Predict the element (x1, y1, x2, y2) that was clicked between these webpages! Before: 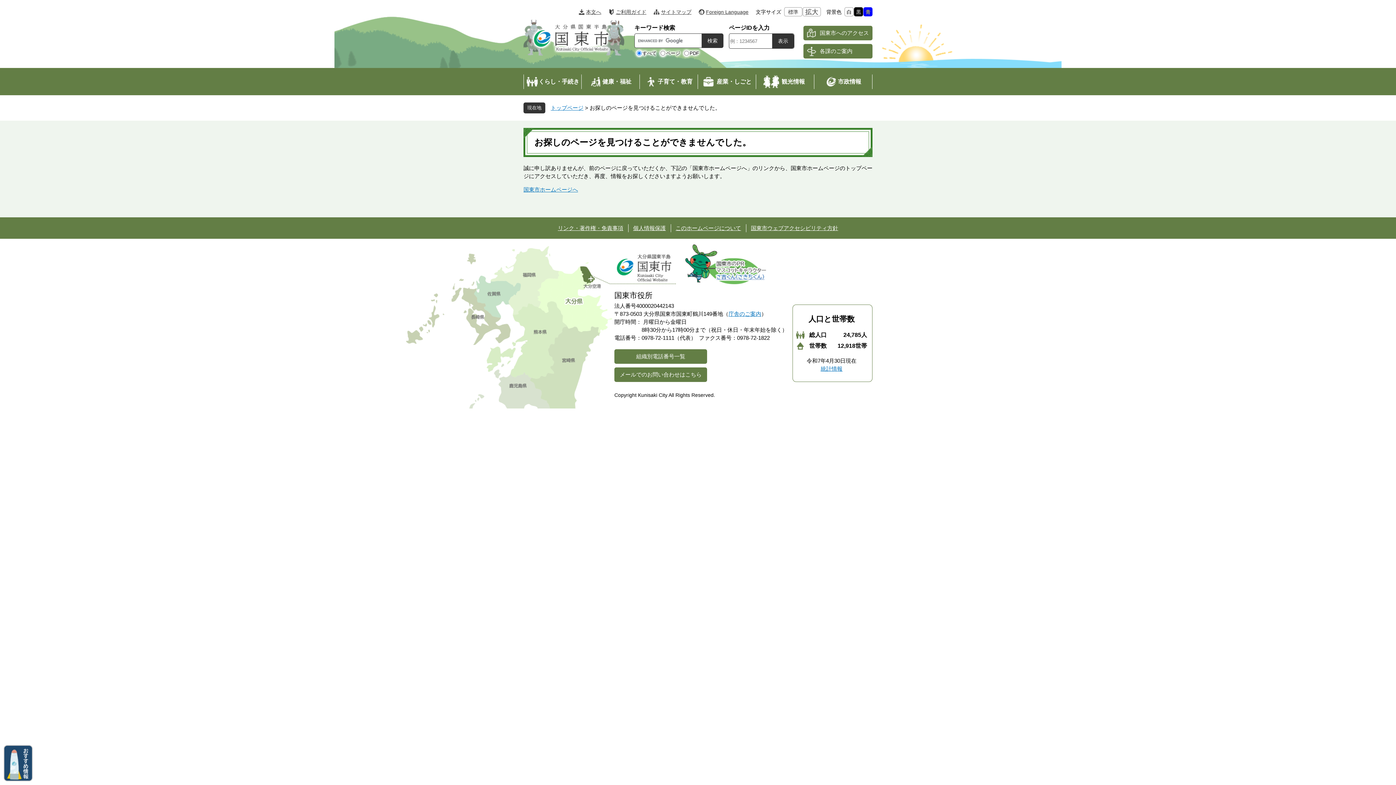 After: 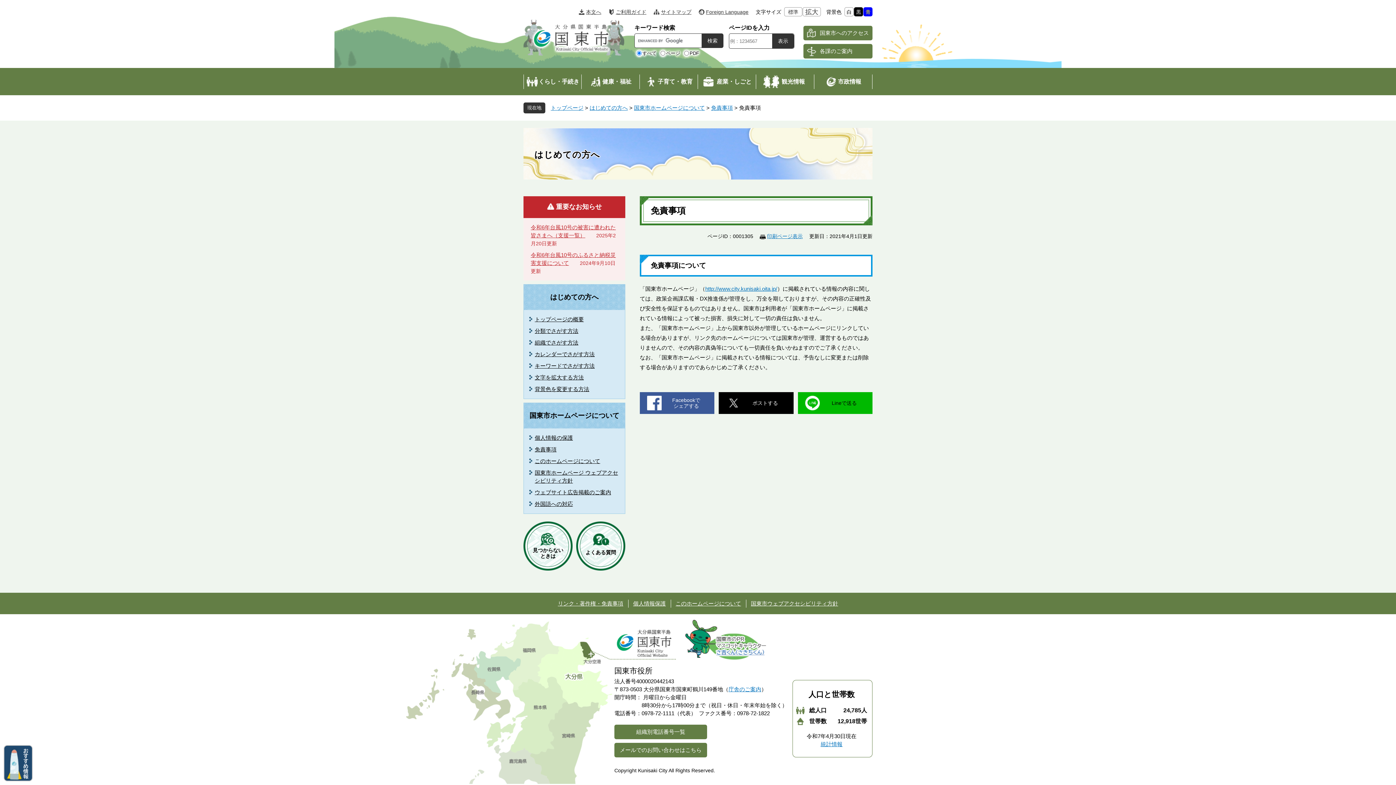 Action: bbox: (558, 225, 623, 231) label: リンク・著作権・免責事項